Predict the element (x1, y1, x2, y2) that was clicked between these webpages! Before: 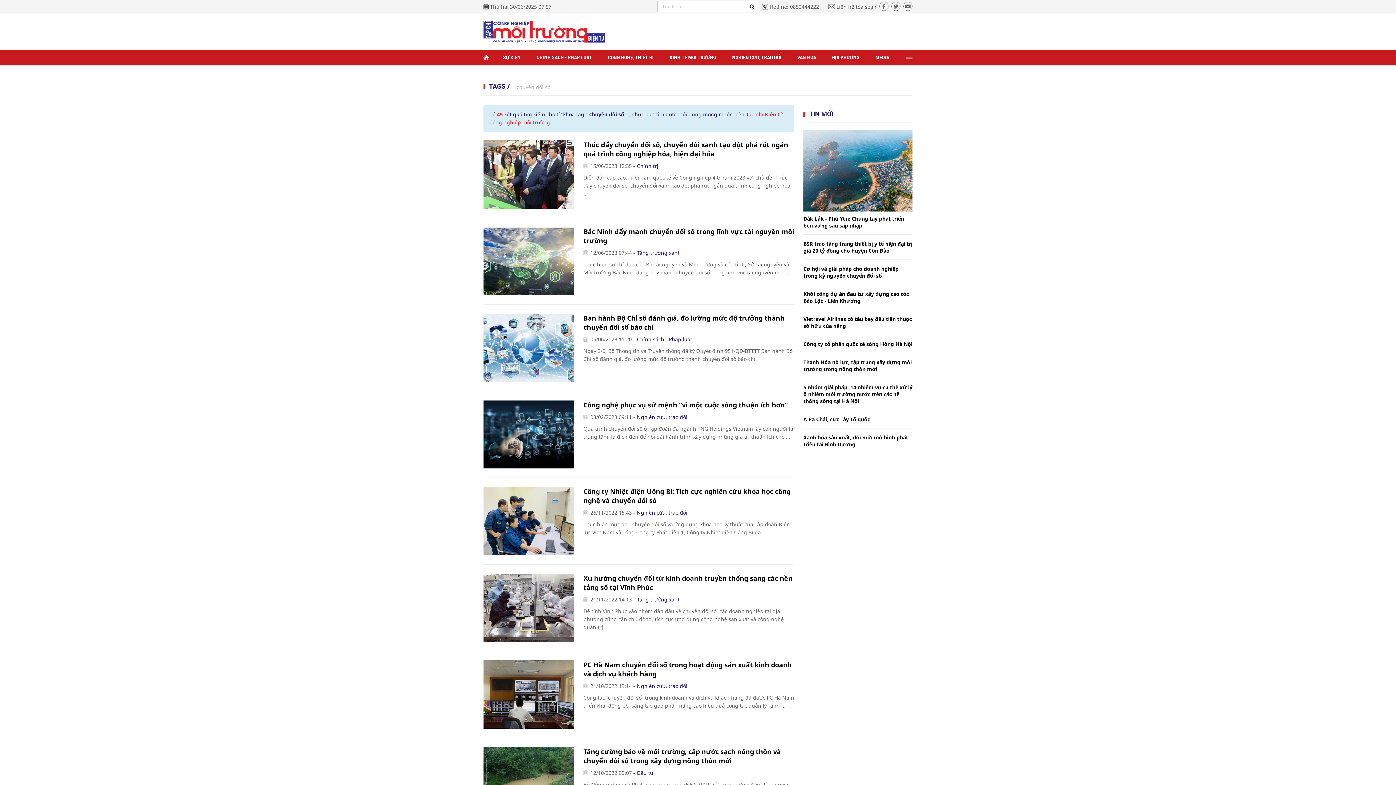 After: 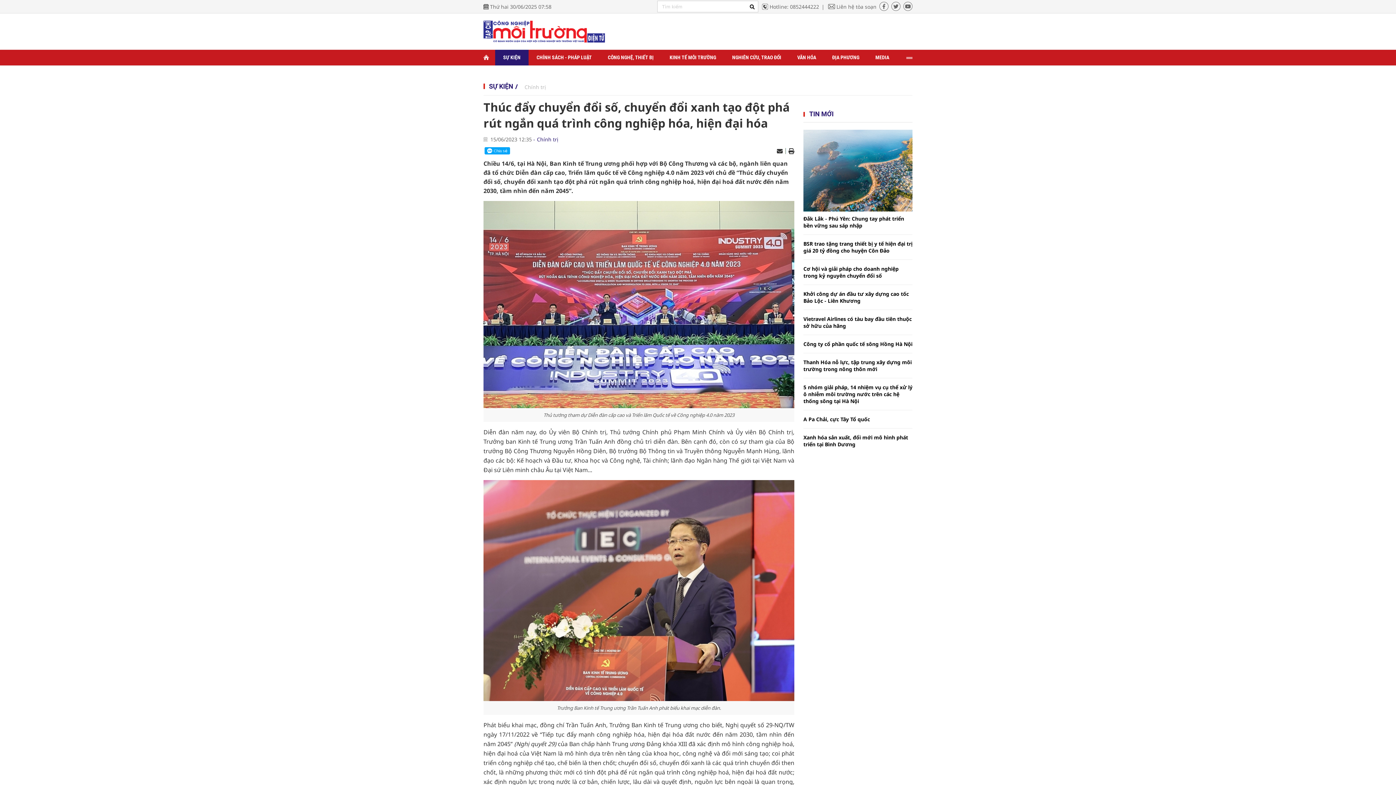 Action: bbox: (483, 140, 574, 208)